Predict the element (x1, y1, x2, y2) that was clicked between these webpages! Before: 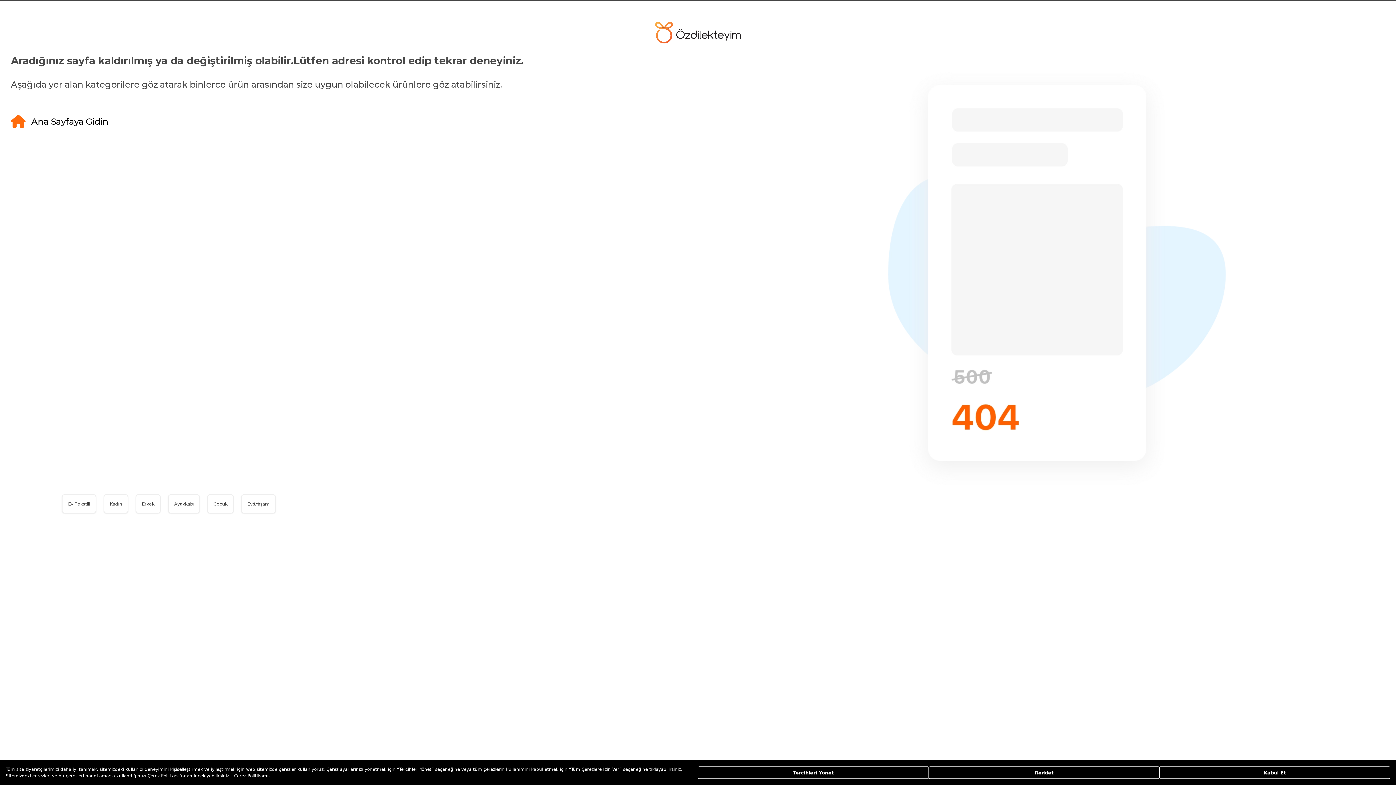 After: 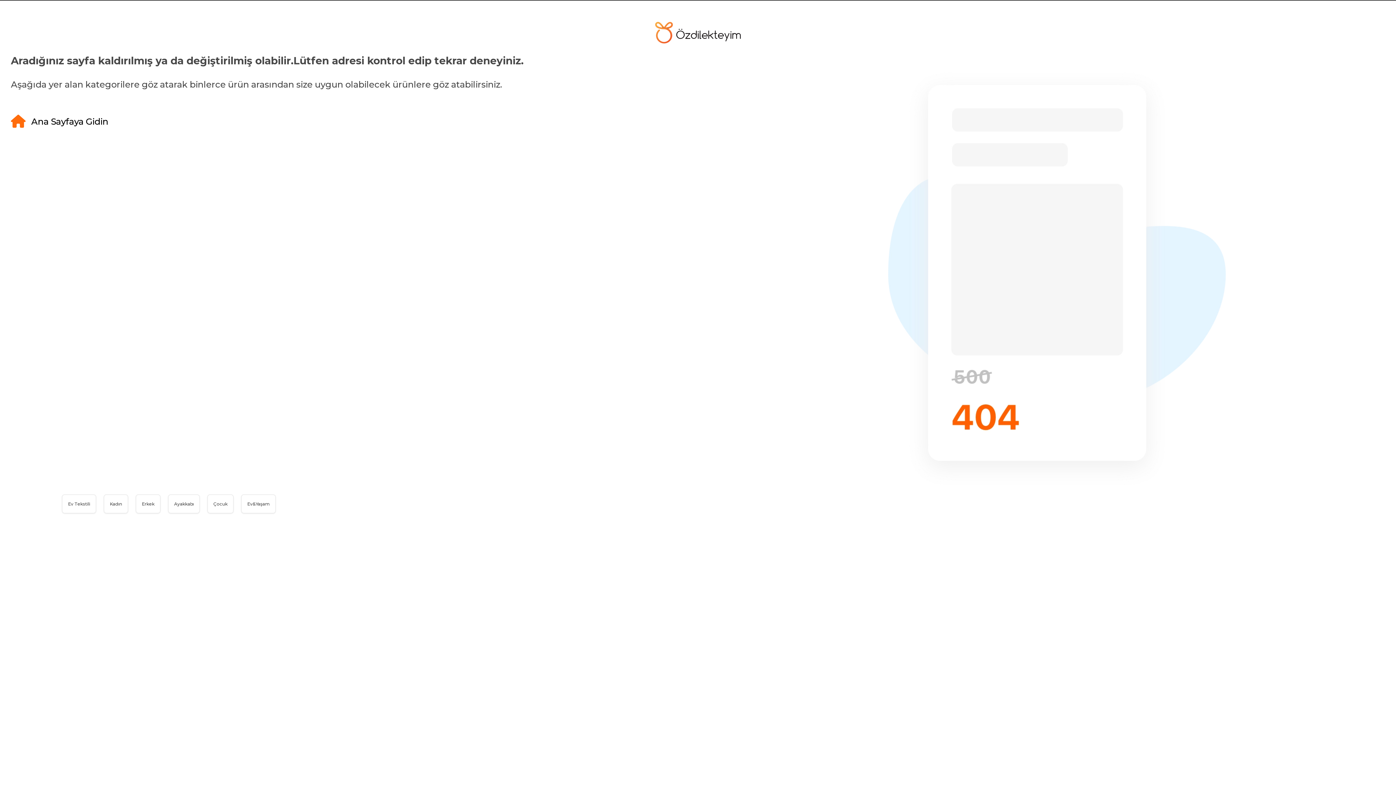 Action: label: Kabul Et bbox: (1159, 766, 1390, 779)